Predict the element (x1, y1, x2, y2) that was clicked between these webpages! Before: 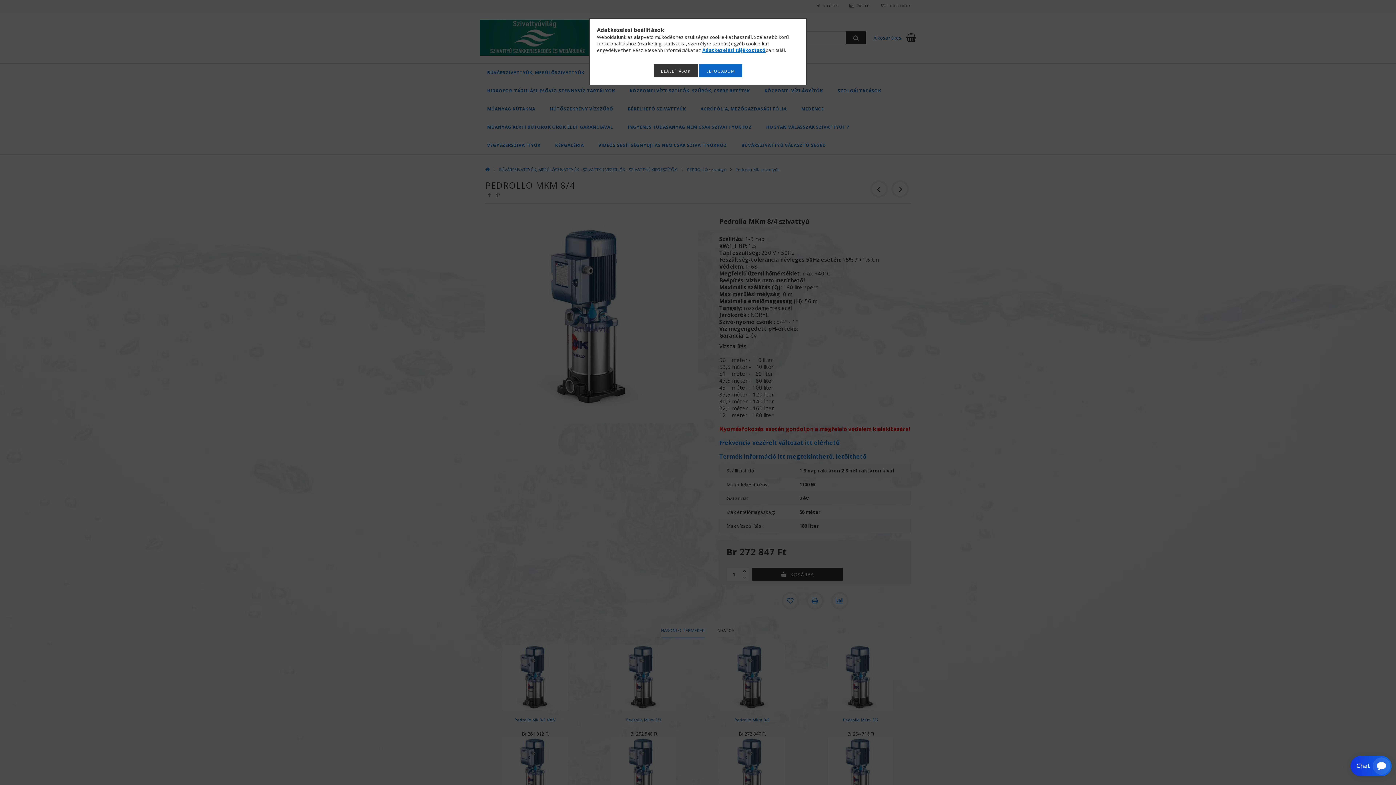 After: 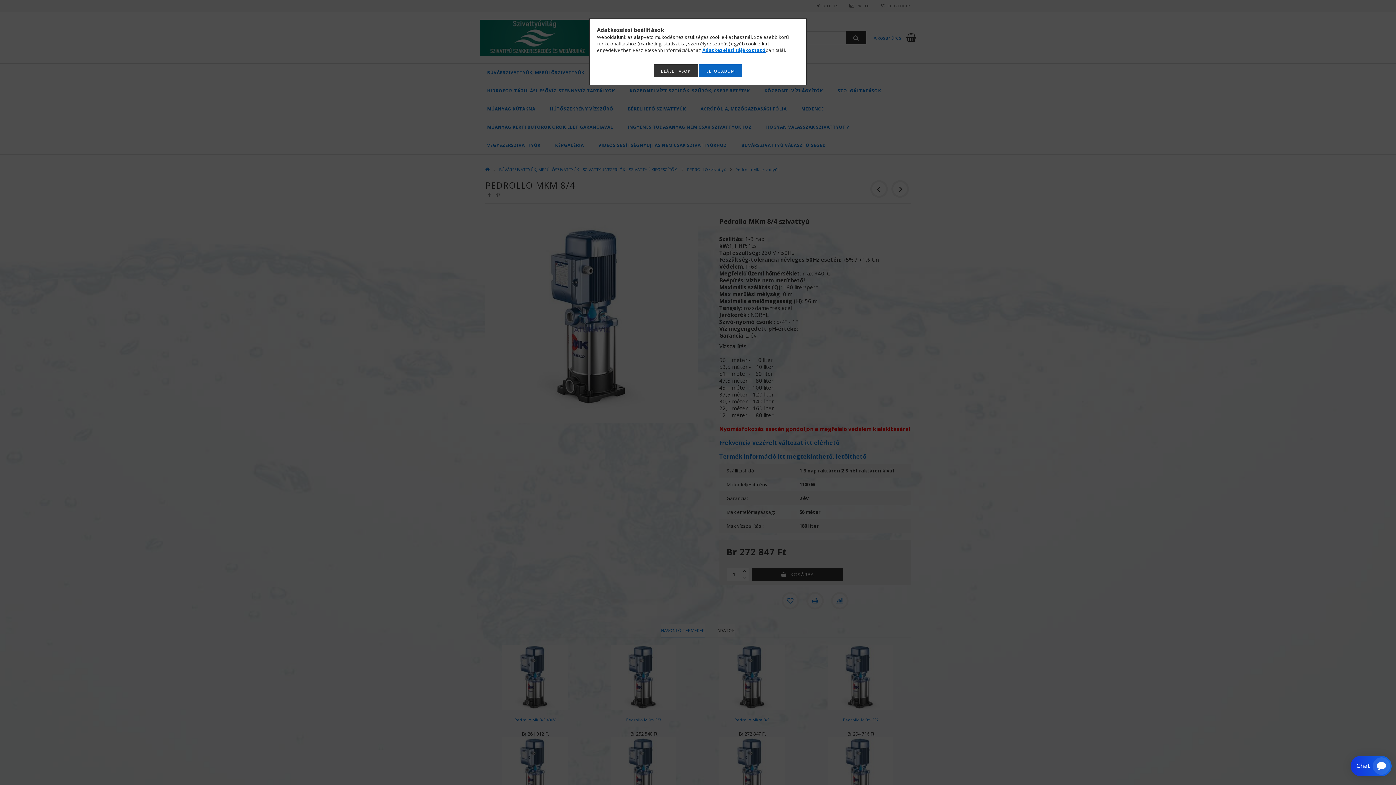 Action: bbox: (702, 46, 765, 53) label: Adatkezelési tájékoztató